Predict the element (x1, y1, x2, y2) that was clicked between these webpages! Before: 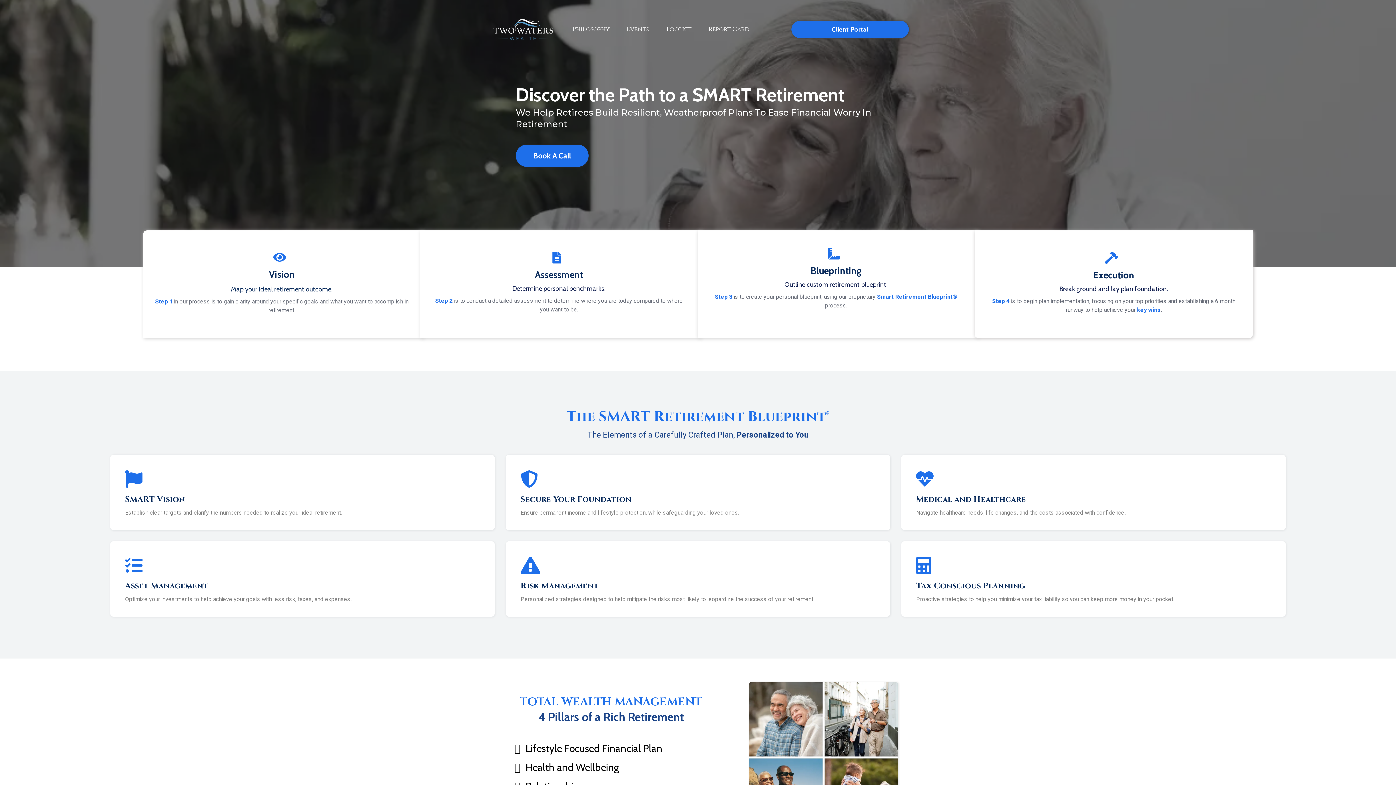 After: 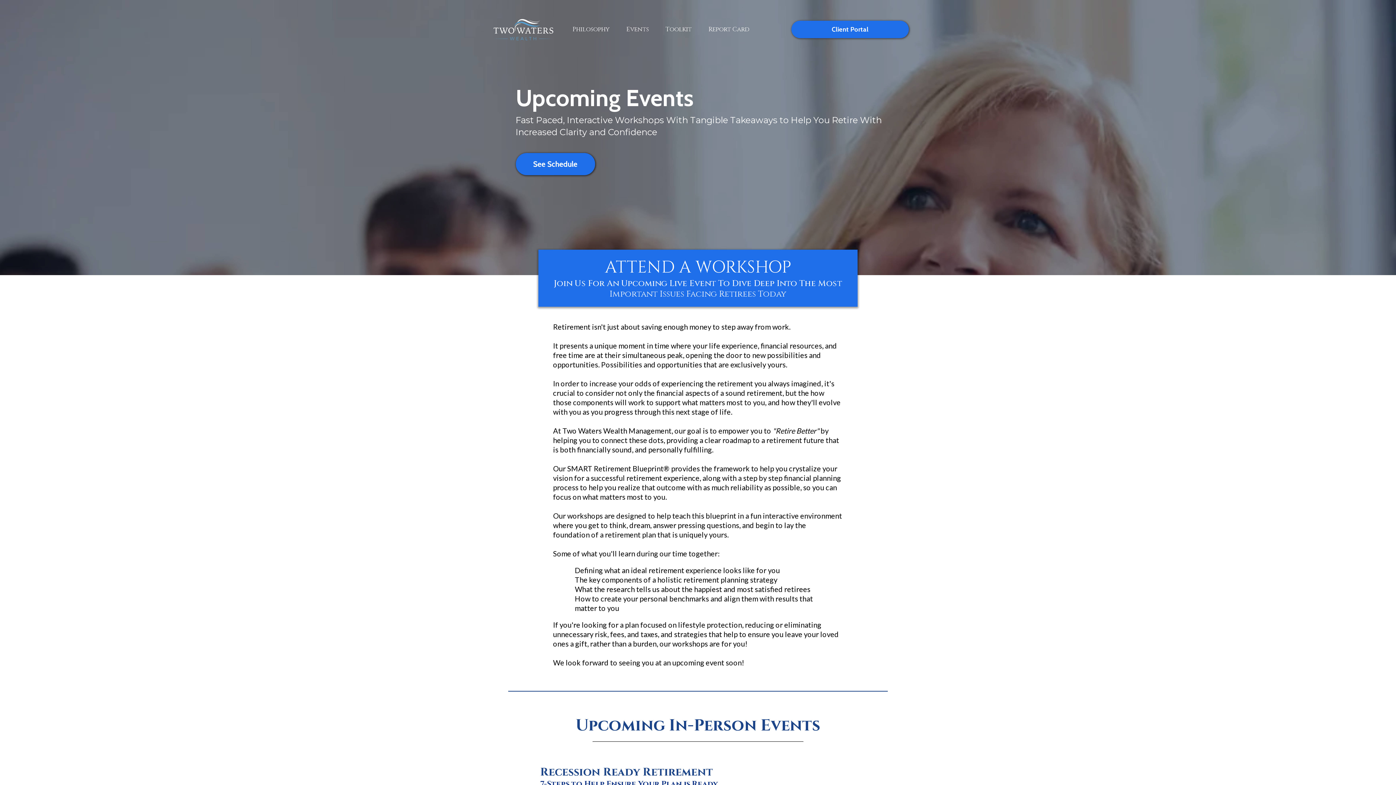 Action: bbox: (618, 23, 657, 35) label: Events